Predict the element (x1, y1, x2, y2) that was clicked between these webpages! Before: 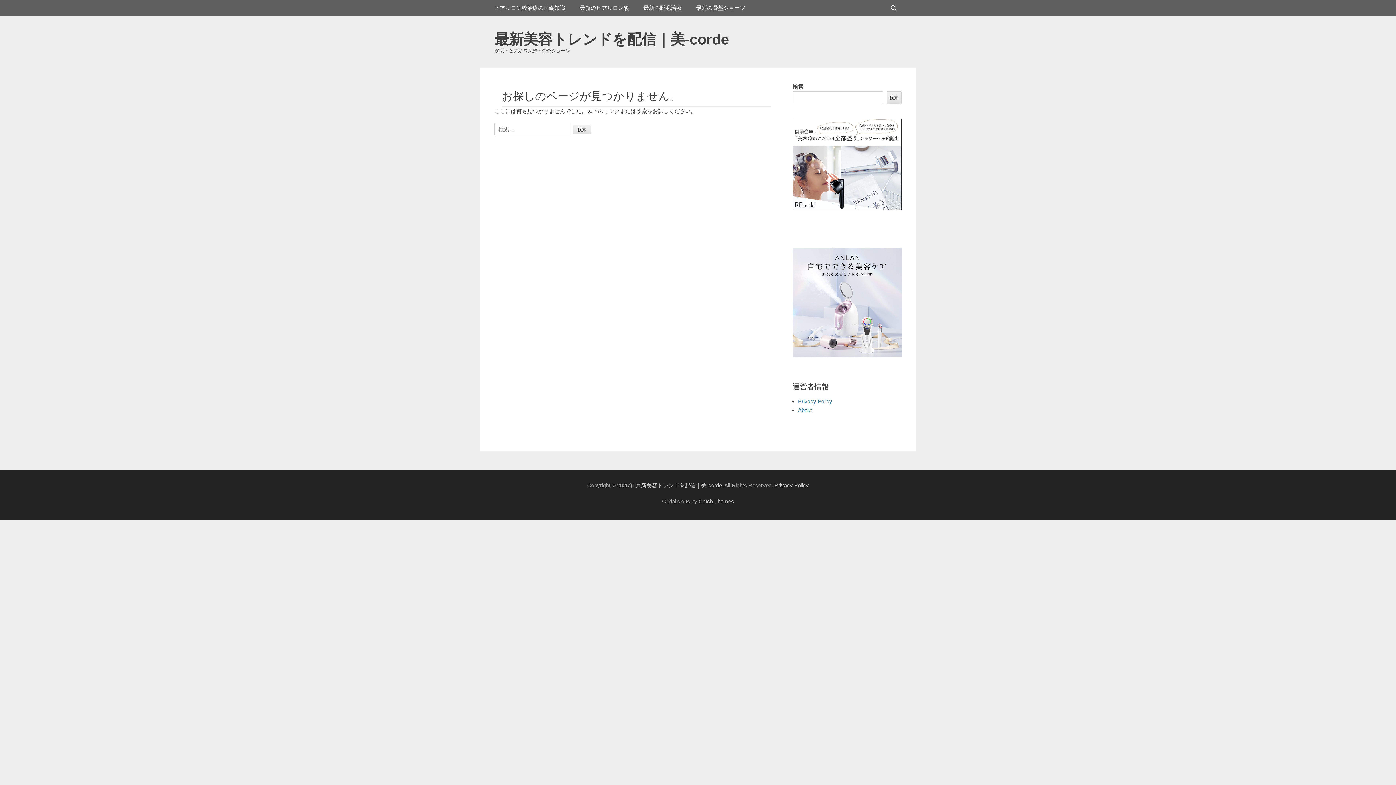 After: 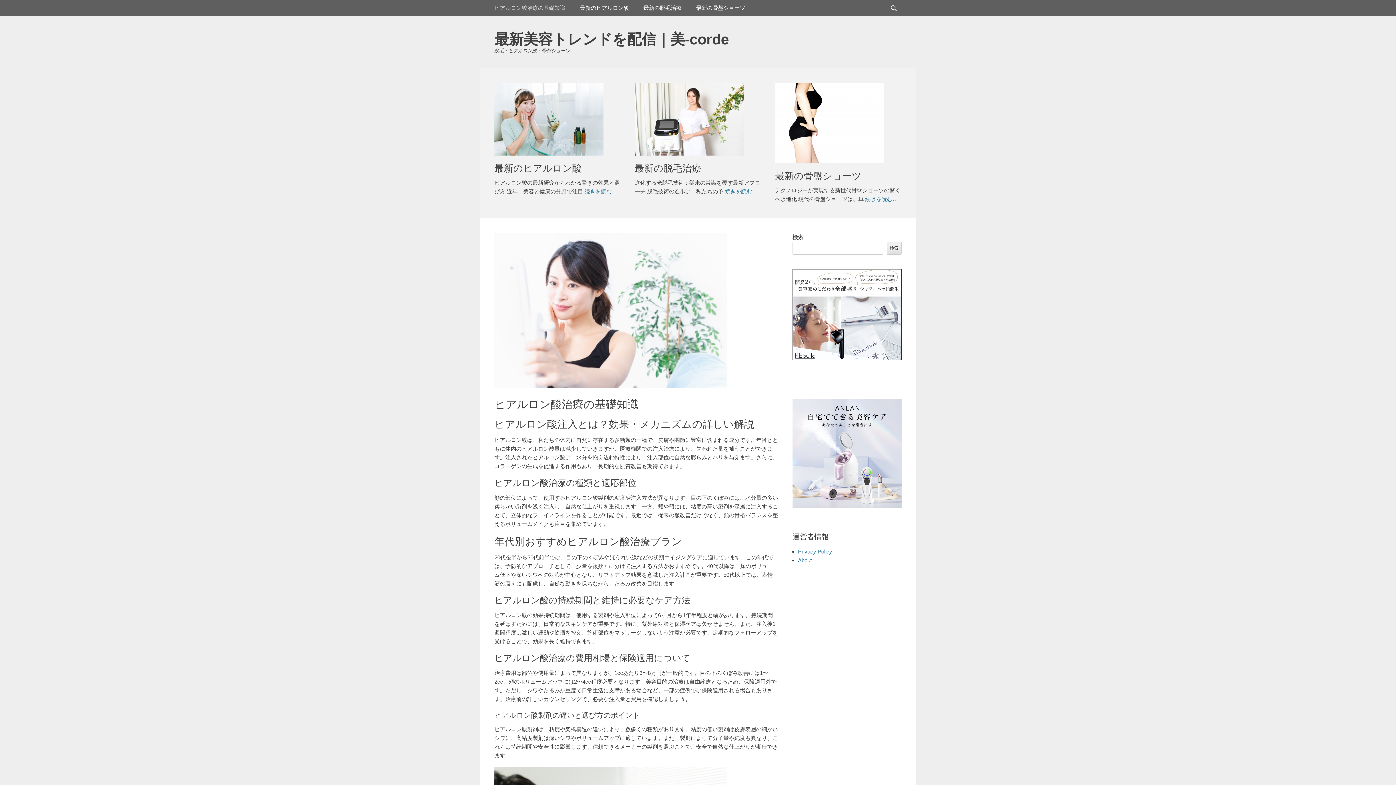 Action: label: 最新美容トレンドを配信｜美-corde bbox: (635, 482, 722, 488)